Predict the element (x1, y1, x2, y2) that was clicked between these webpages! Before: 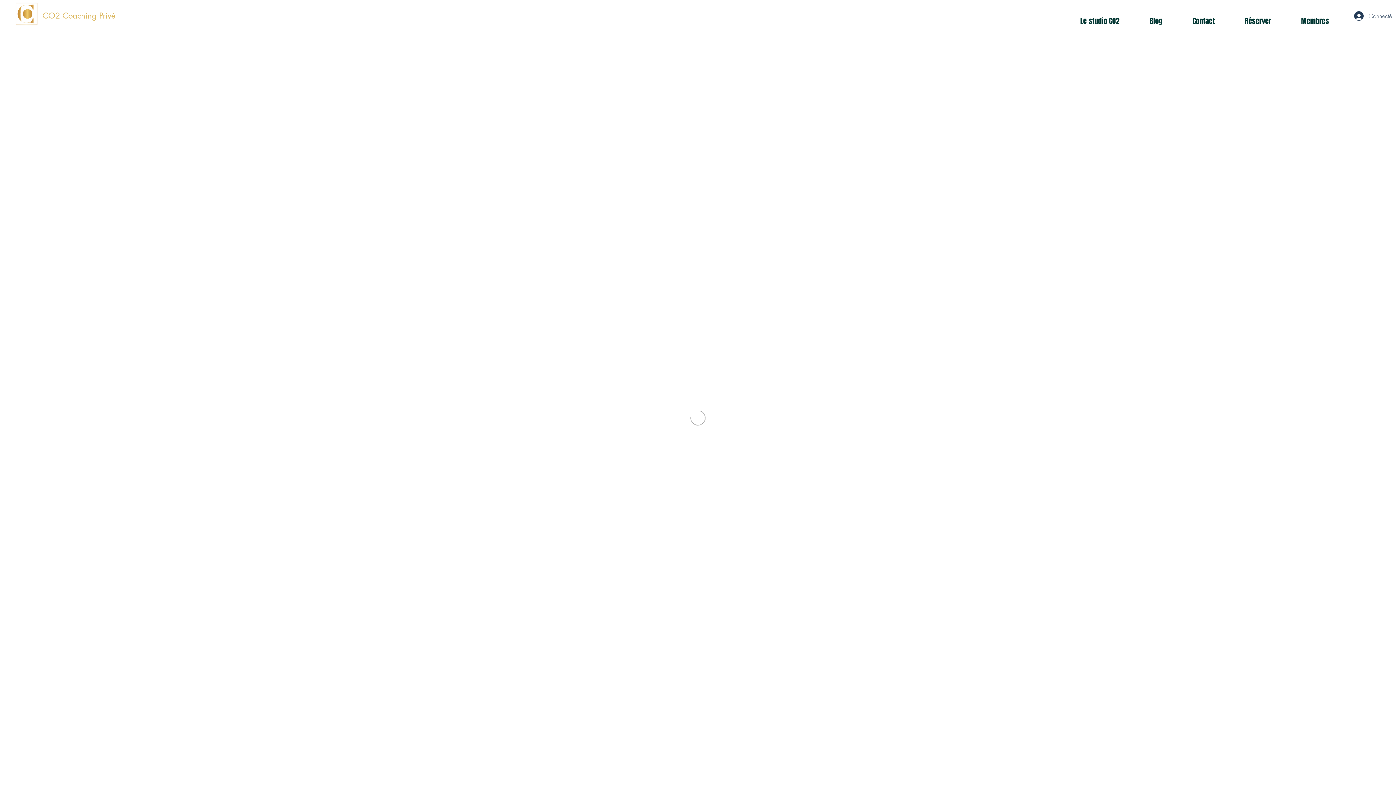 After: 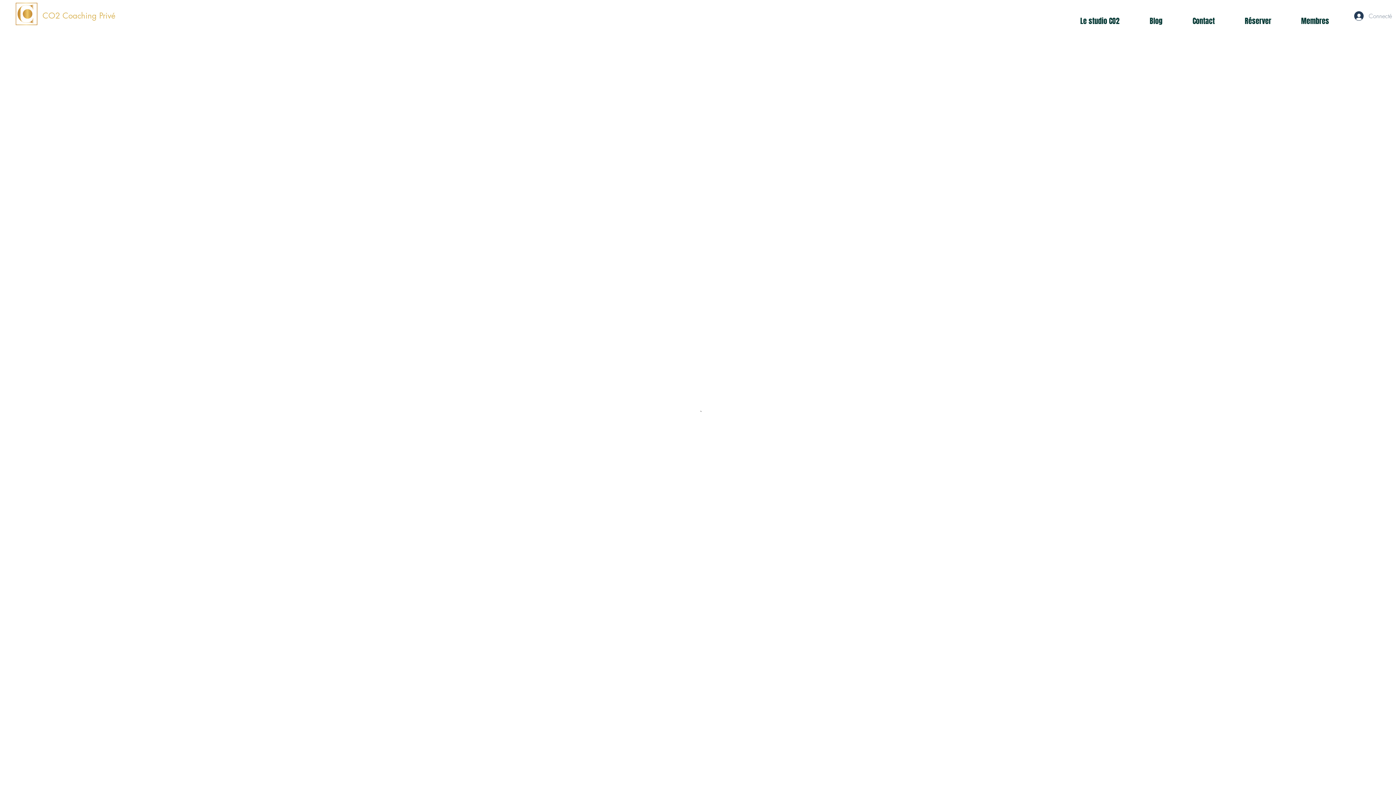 Action: label: Connecté bbox: (1349, 8, 1392, 22)